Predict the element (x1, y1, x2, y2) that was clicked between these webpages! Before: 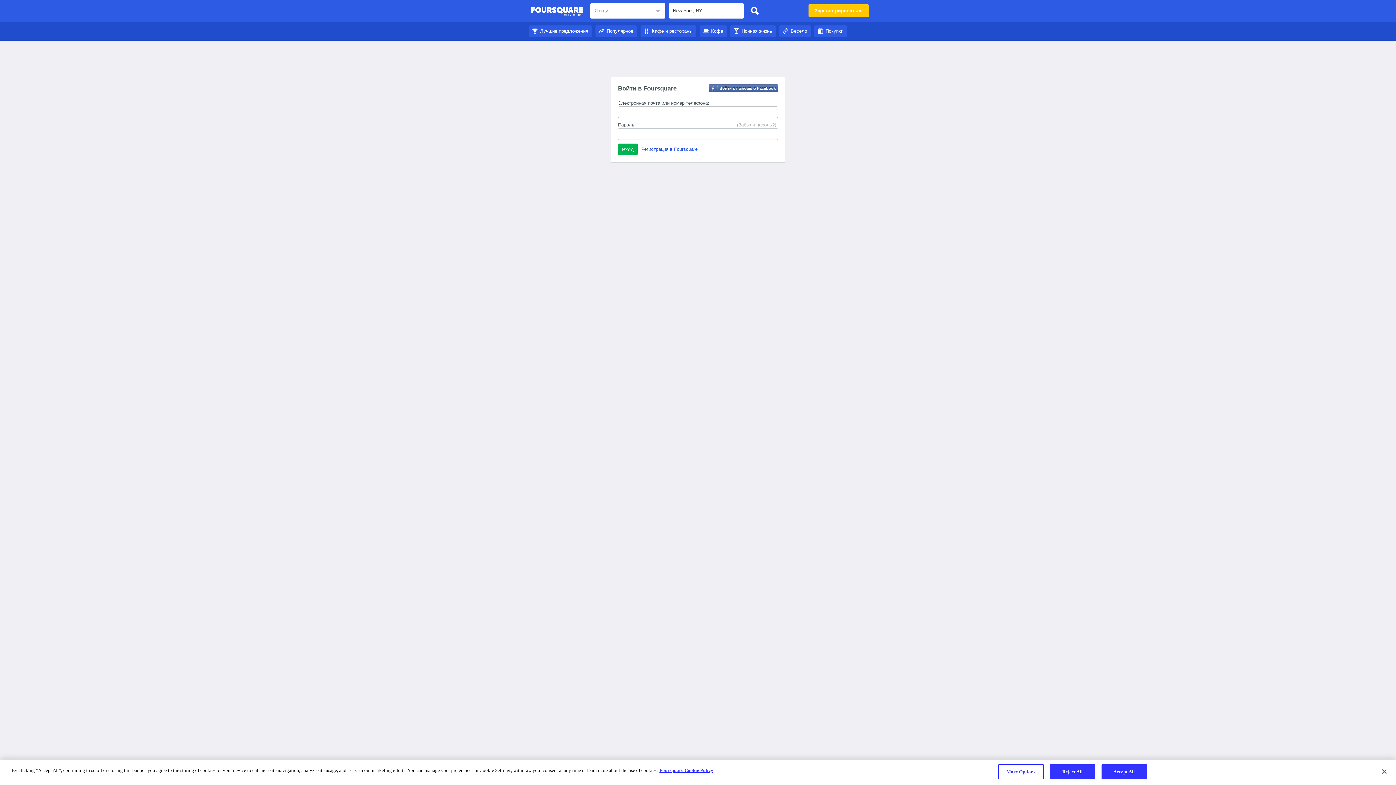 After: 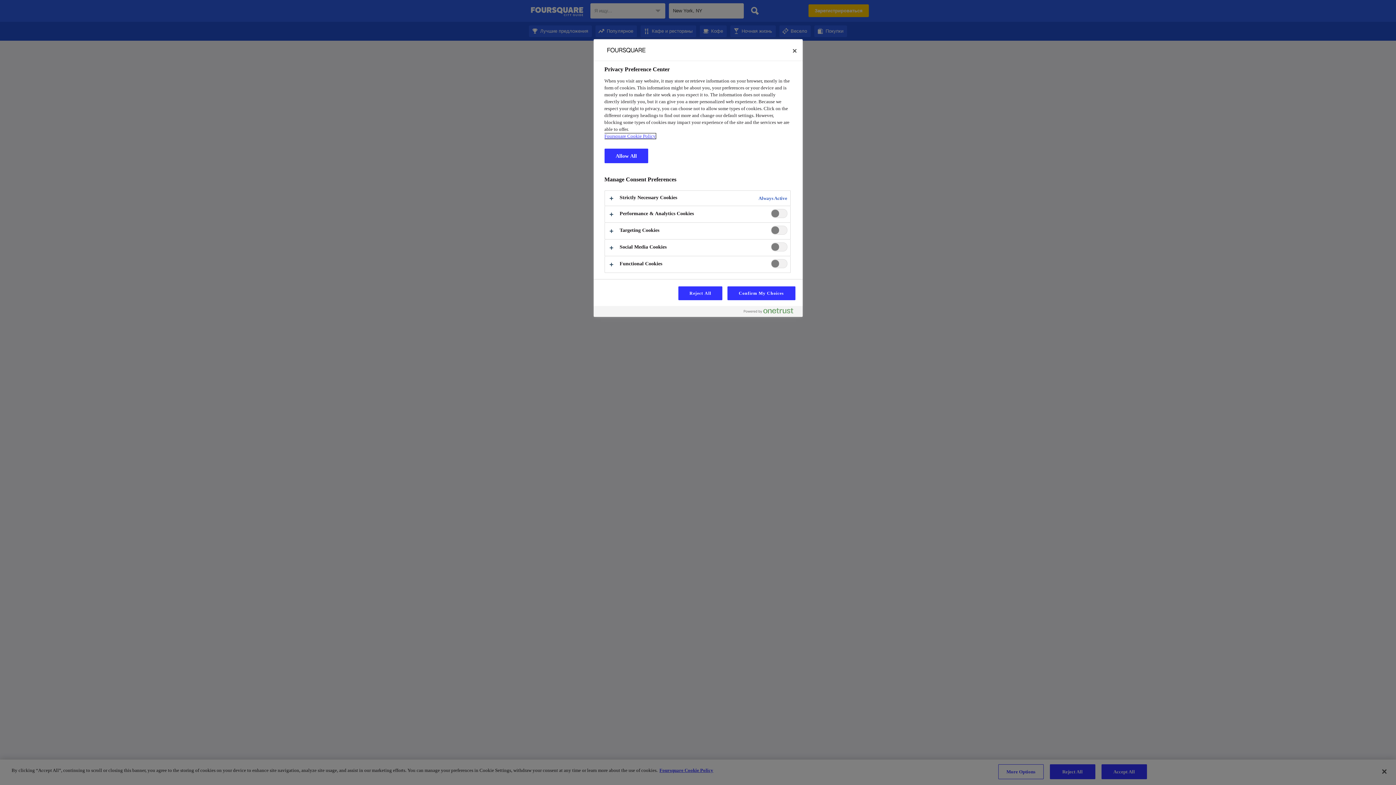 Action: bbox: (998, 764, 1043, 779) label: More Options